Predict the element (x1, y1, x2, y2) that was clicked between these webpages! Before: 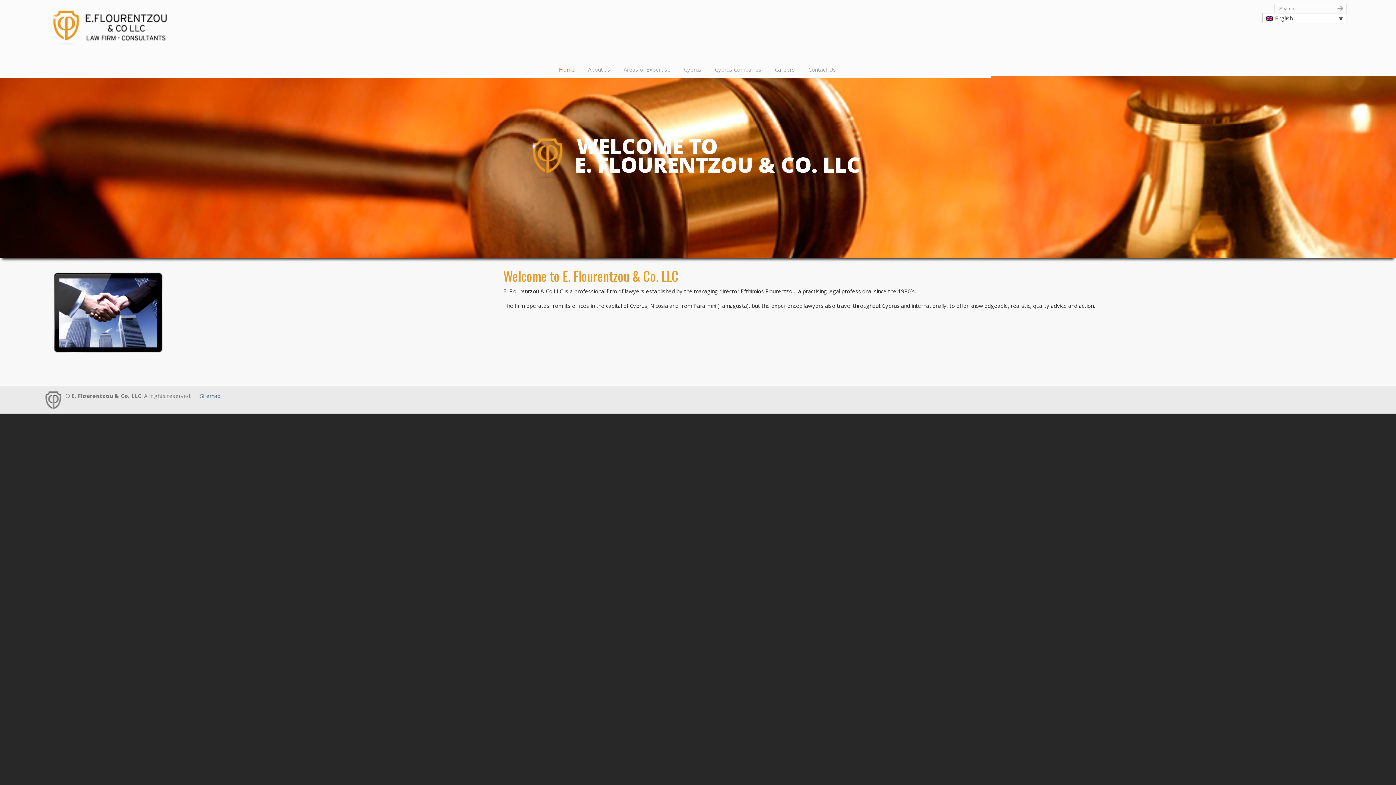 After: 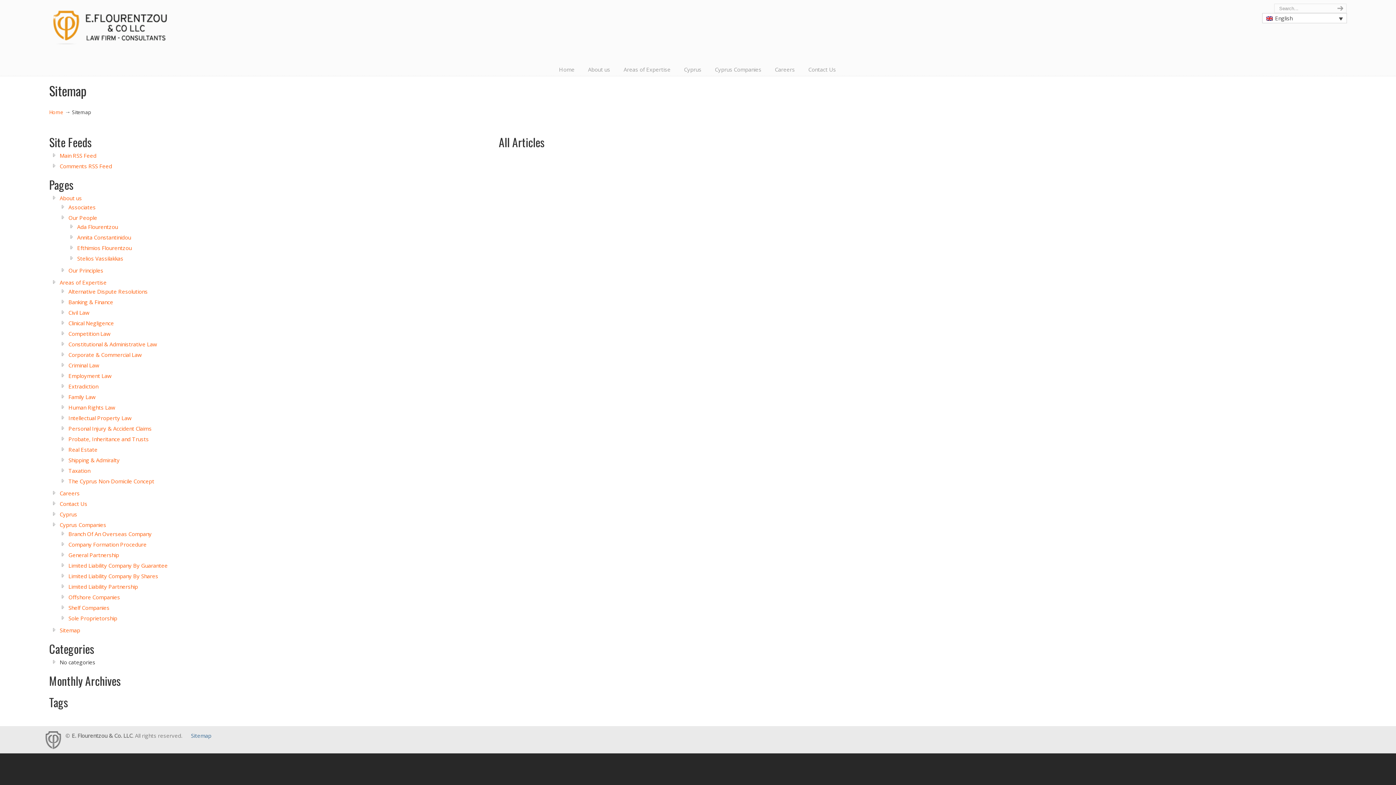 Action: bbox: (200, 392, 220, 399) label: Sitemap